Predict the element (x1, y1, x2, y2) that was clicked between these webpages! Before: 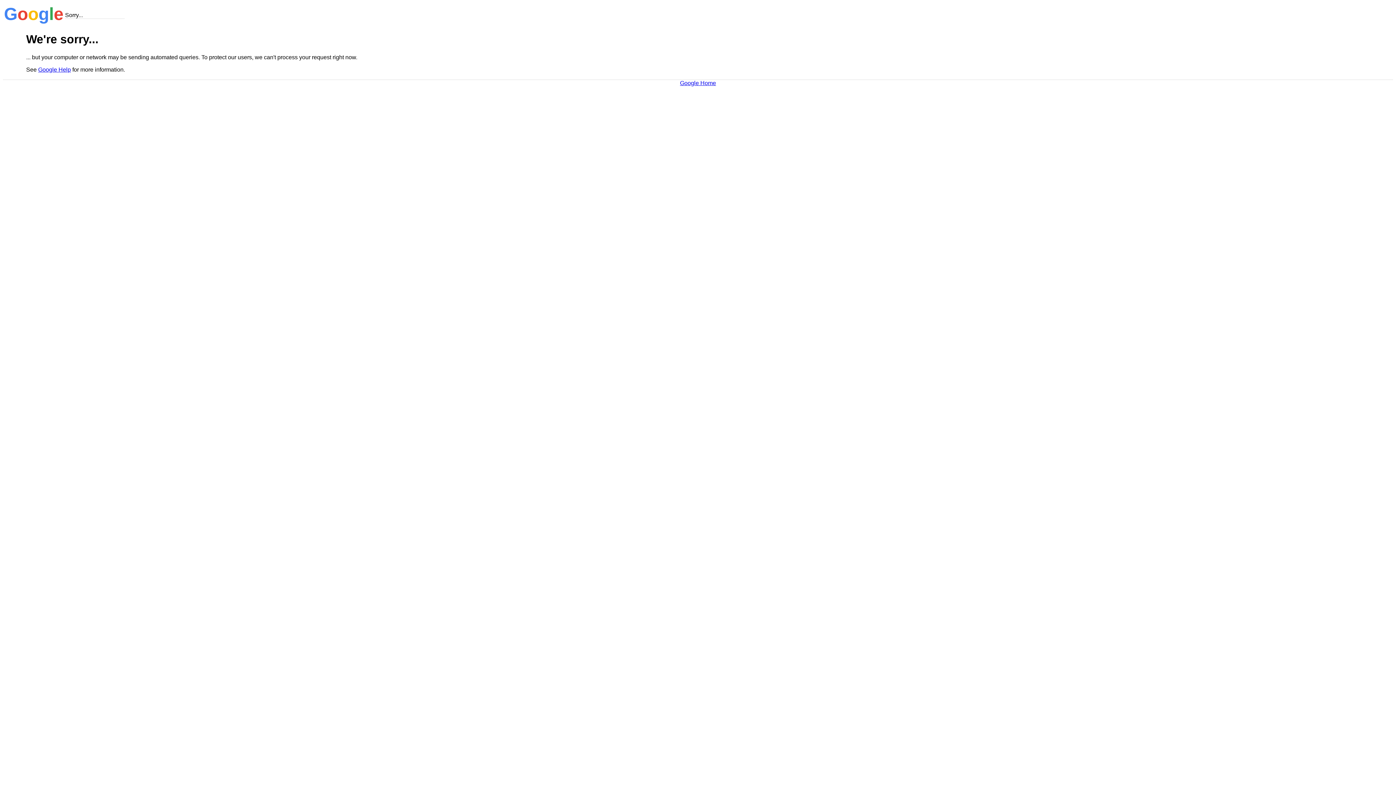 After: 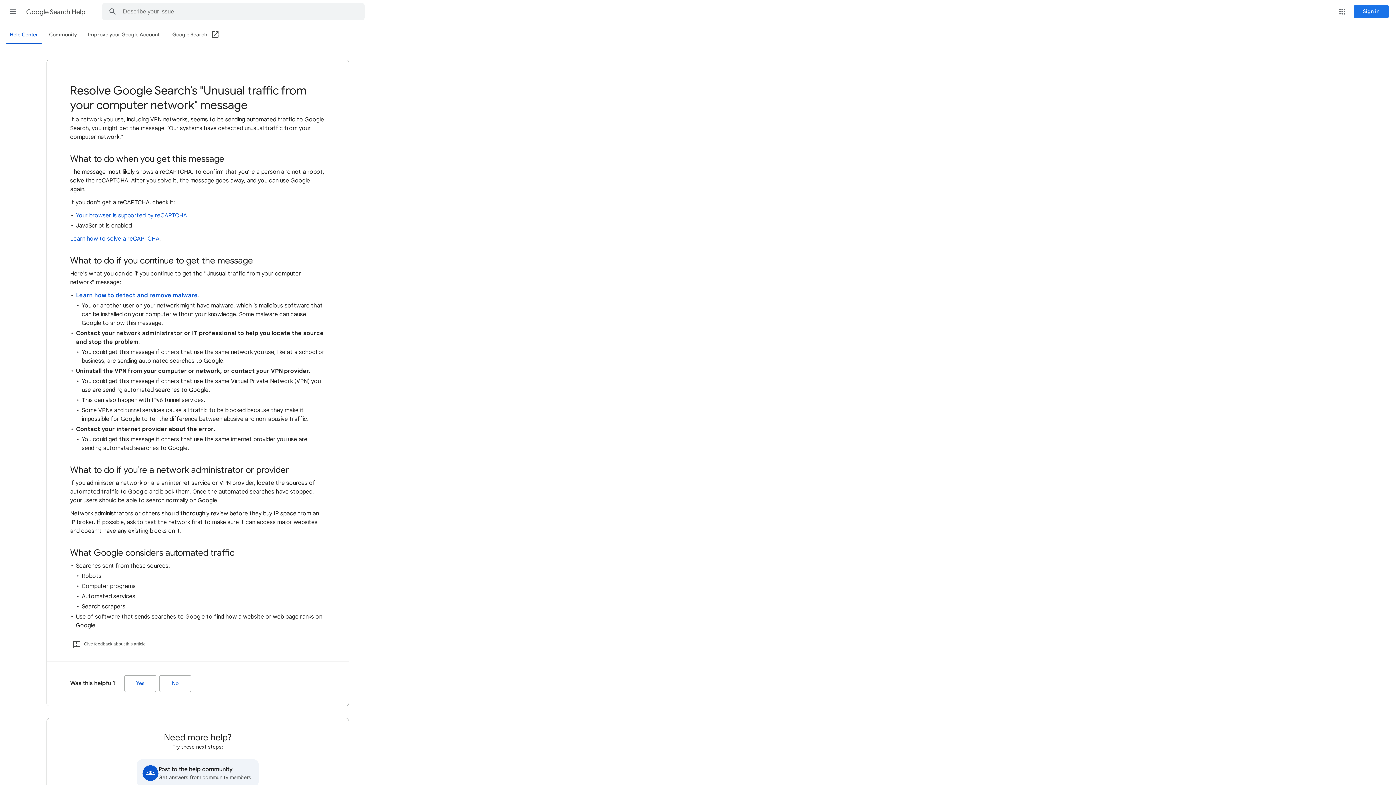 Action: bbox: (38, 66, 70, 72) label: Google Help